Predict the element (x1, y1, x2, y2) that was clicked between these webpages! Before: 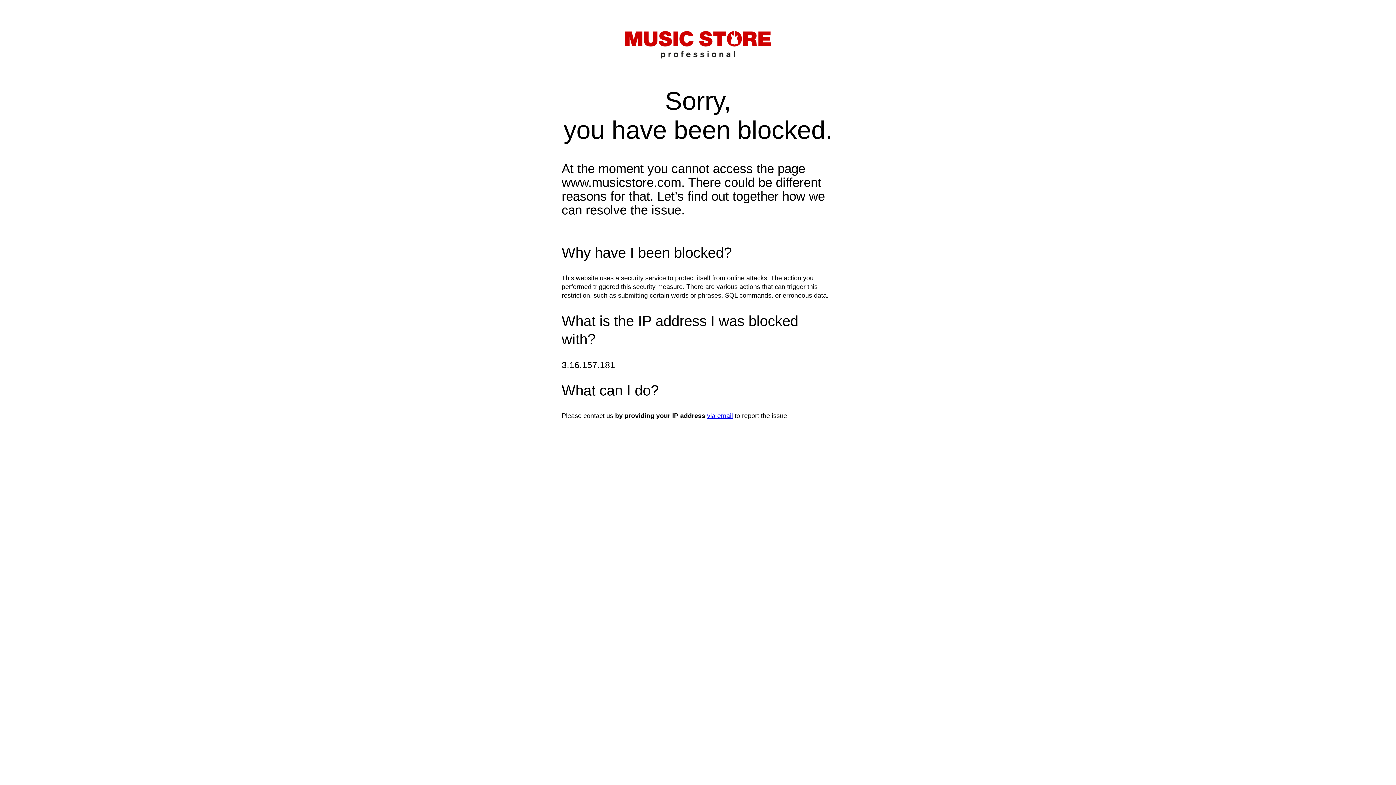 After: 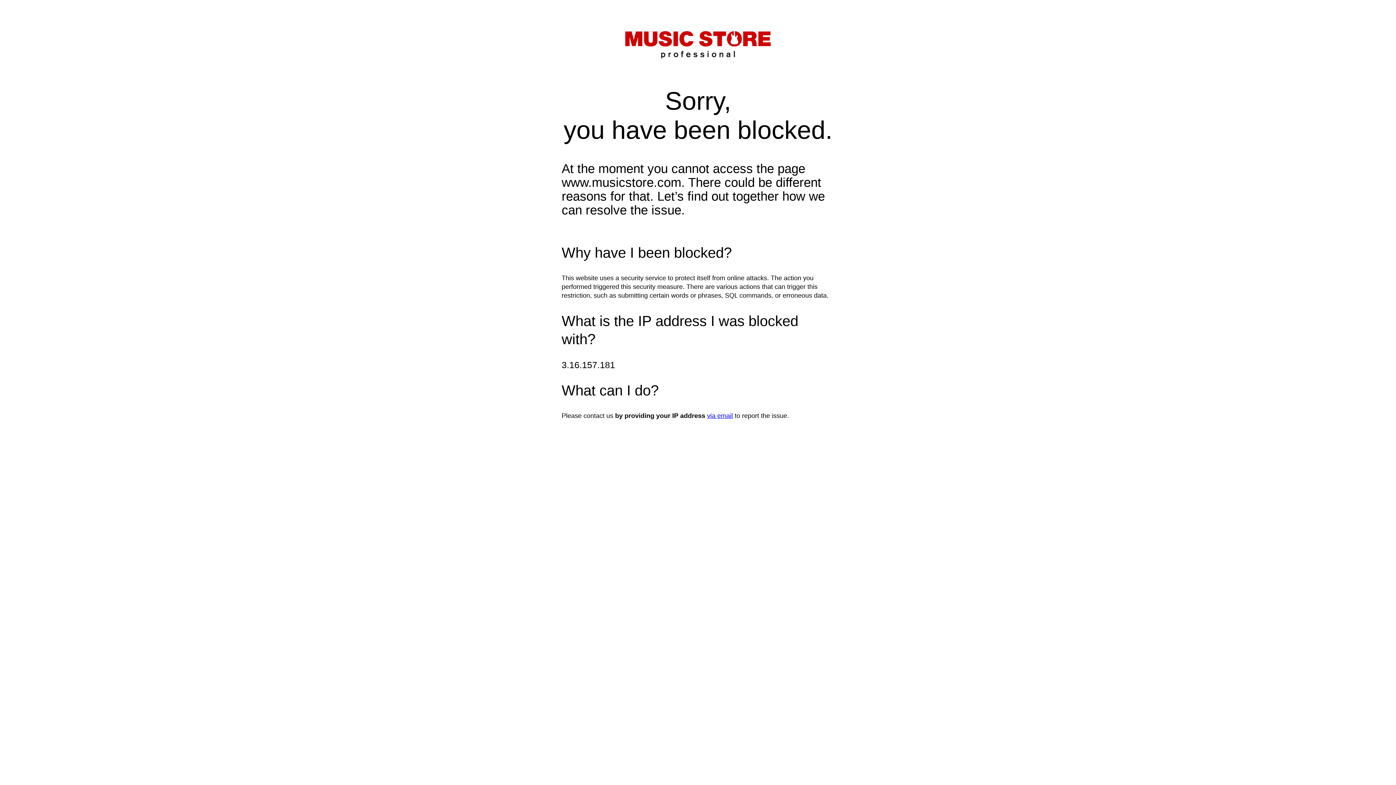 Action: bbox: (707, 412, 733, 419) label: via email